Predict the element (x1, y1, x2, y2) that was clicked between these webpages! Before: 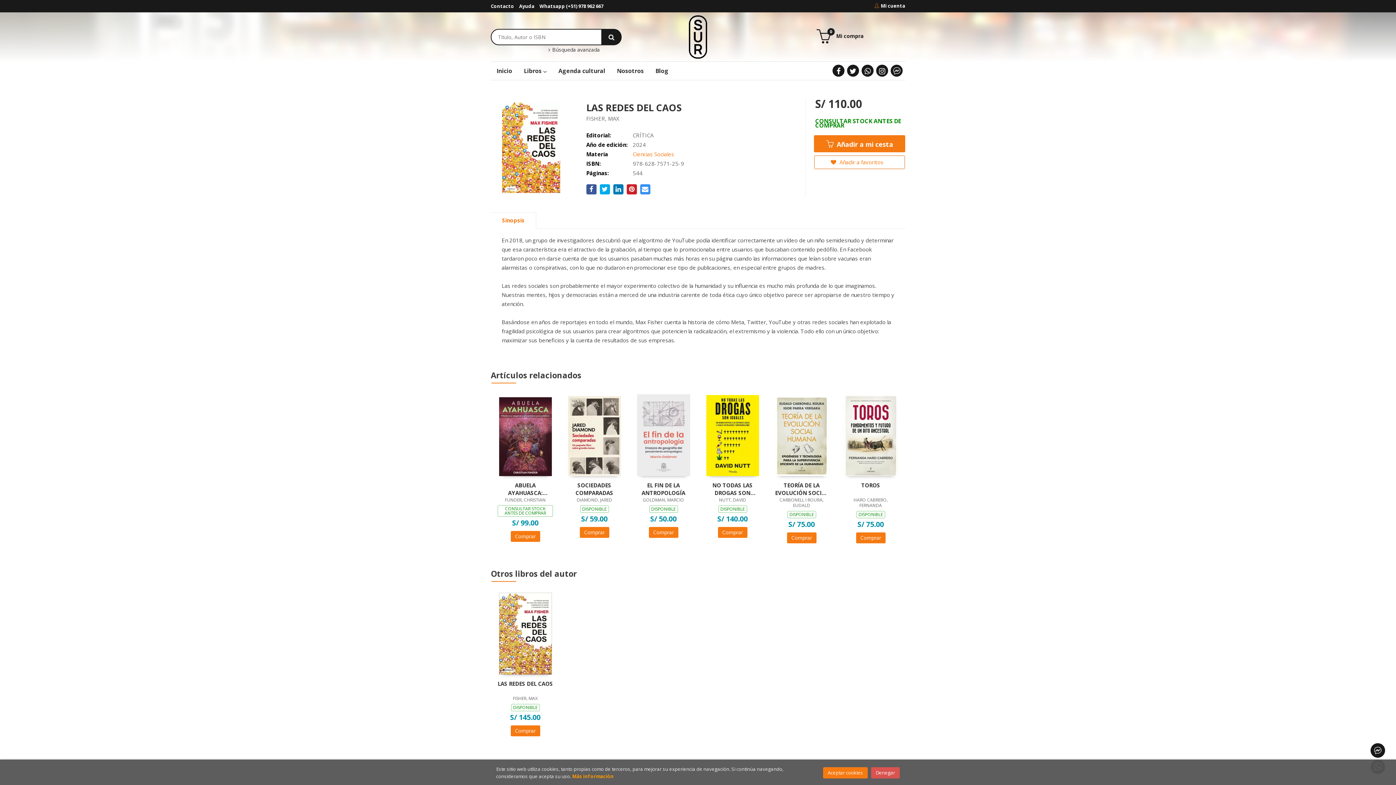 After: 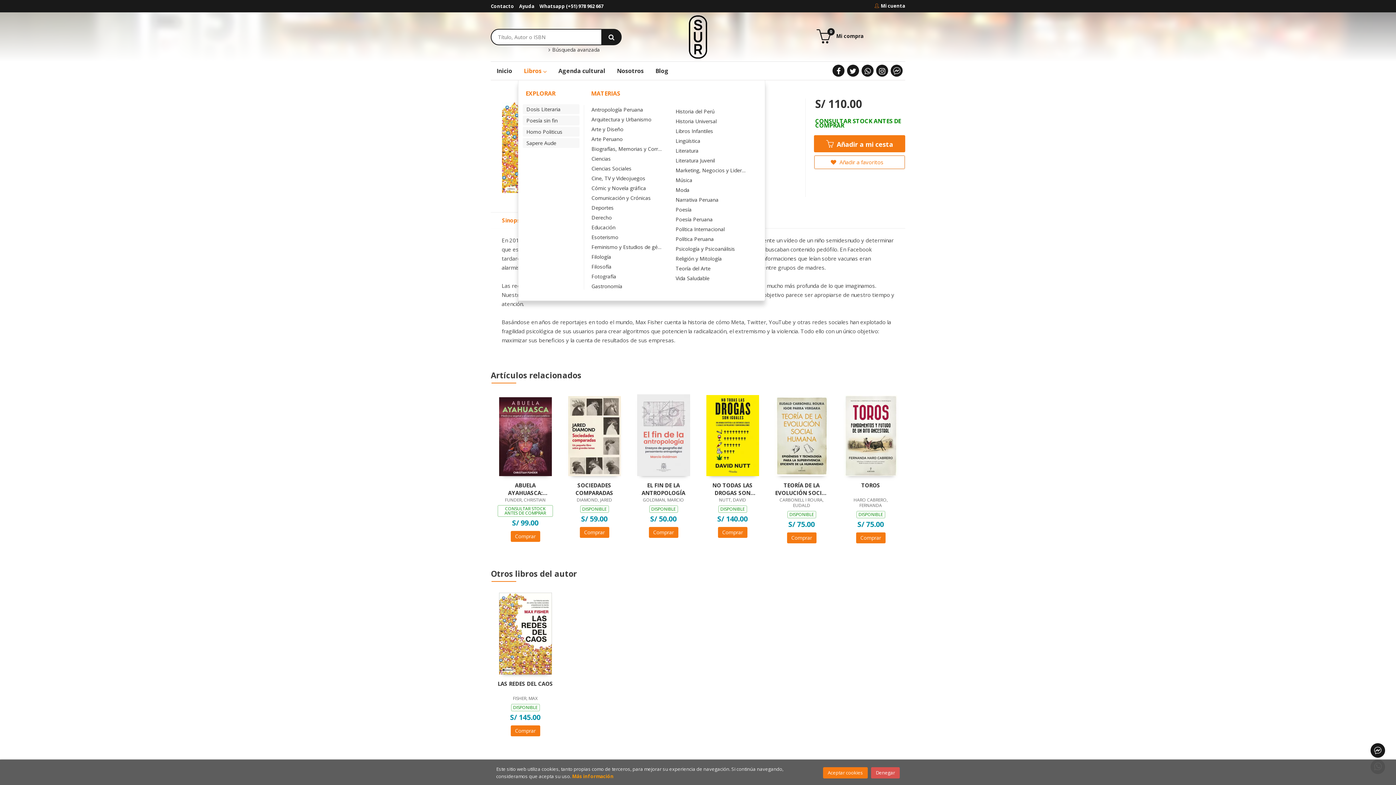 Action: bbox: (518, 61, 552, 80) label: Libros 